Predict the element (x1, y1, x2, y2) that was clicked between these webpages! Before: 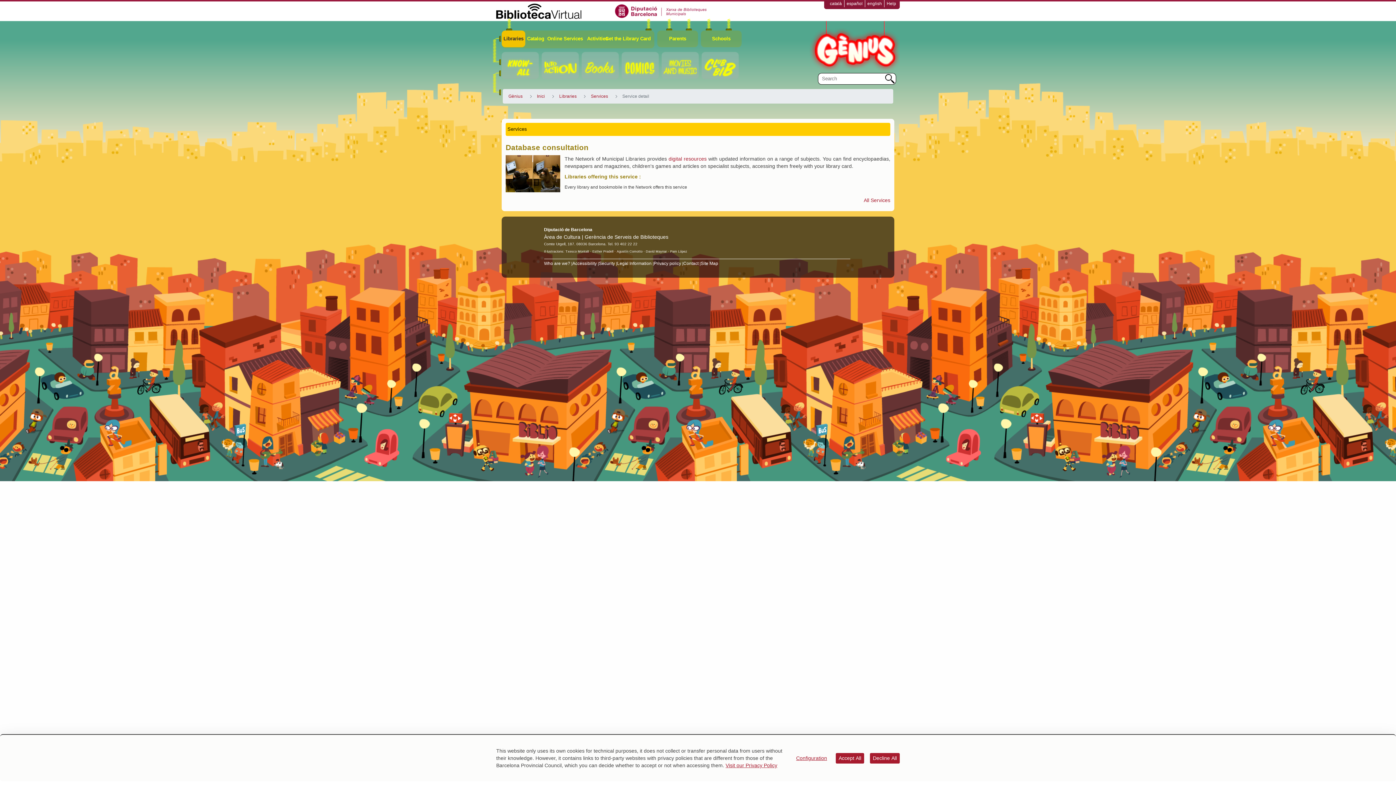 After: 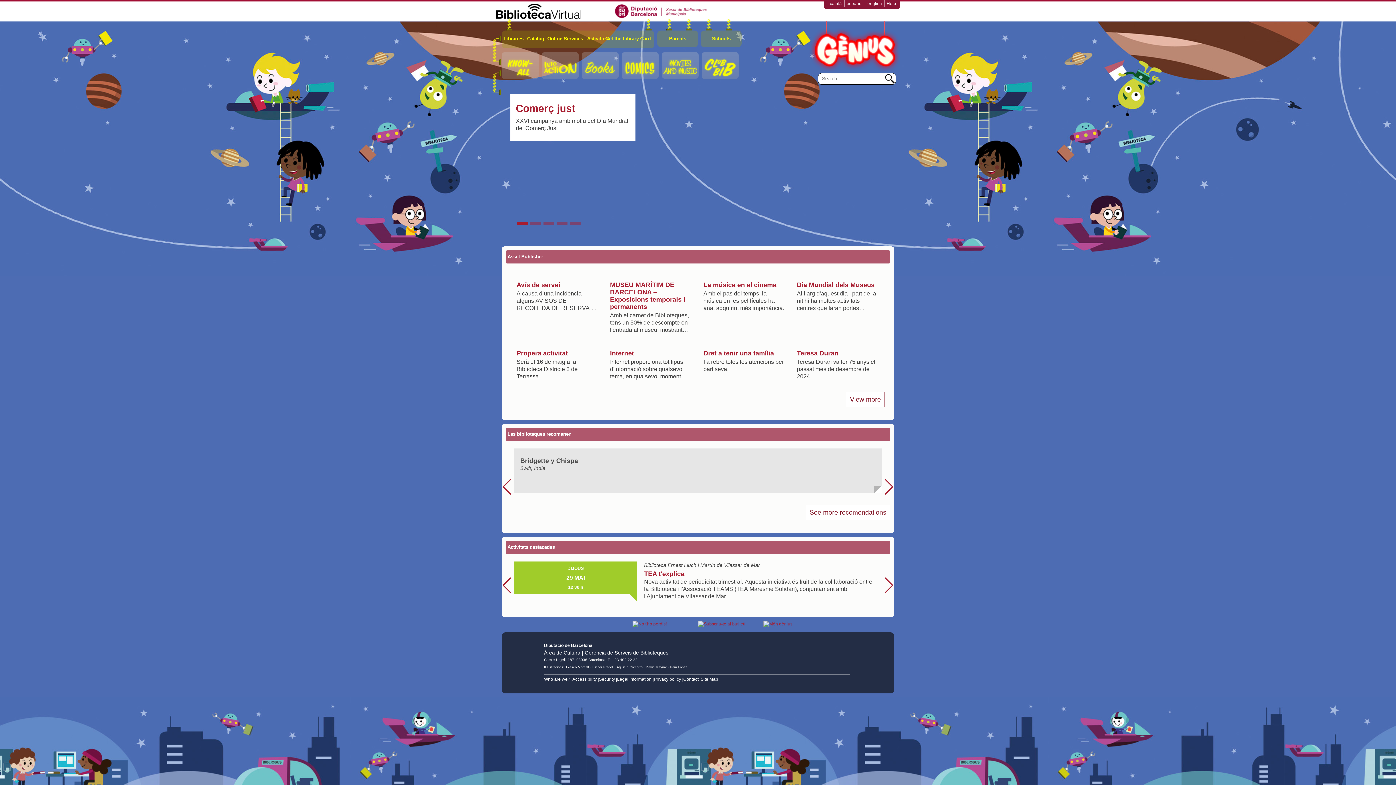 Action: label: Gènius bbox: (508, 93, 522, 99)